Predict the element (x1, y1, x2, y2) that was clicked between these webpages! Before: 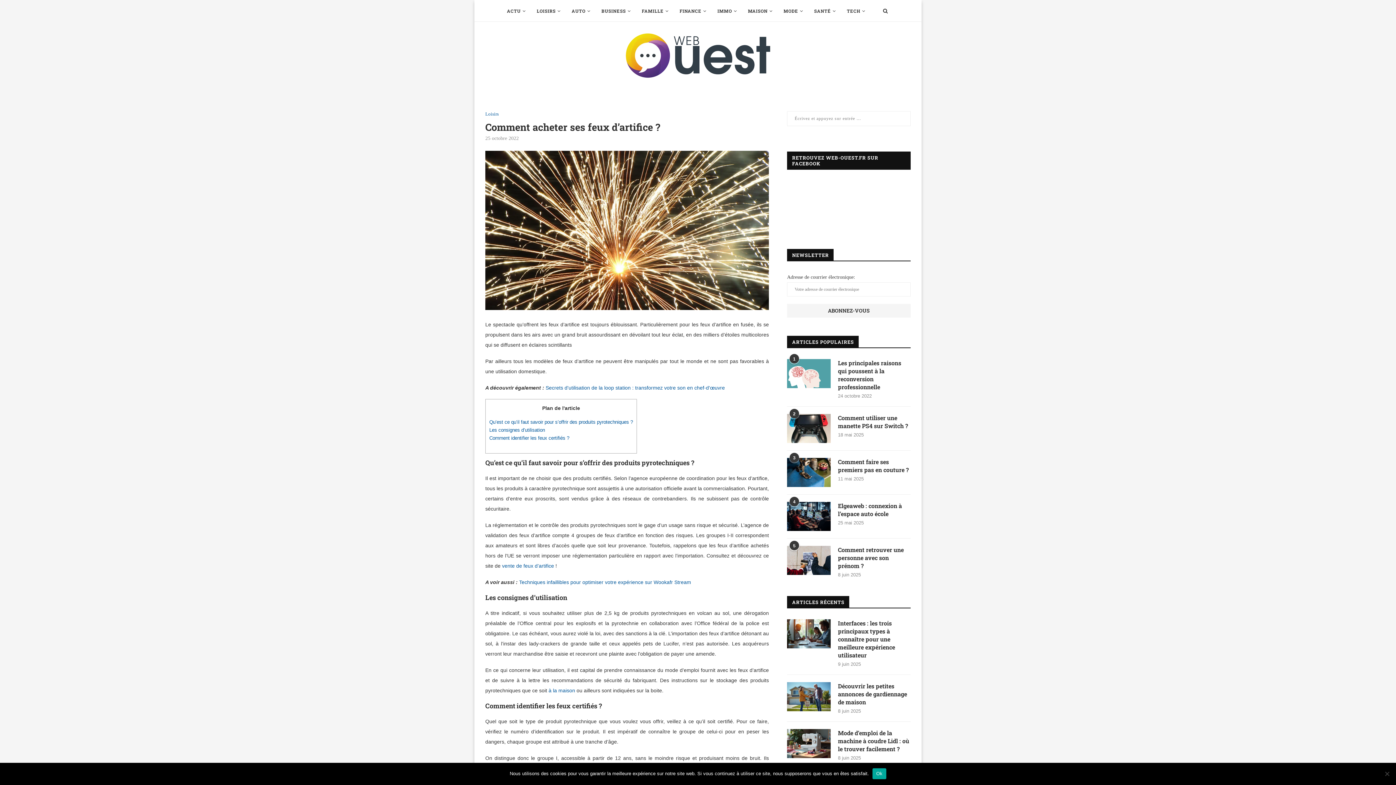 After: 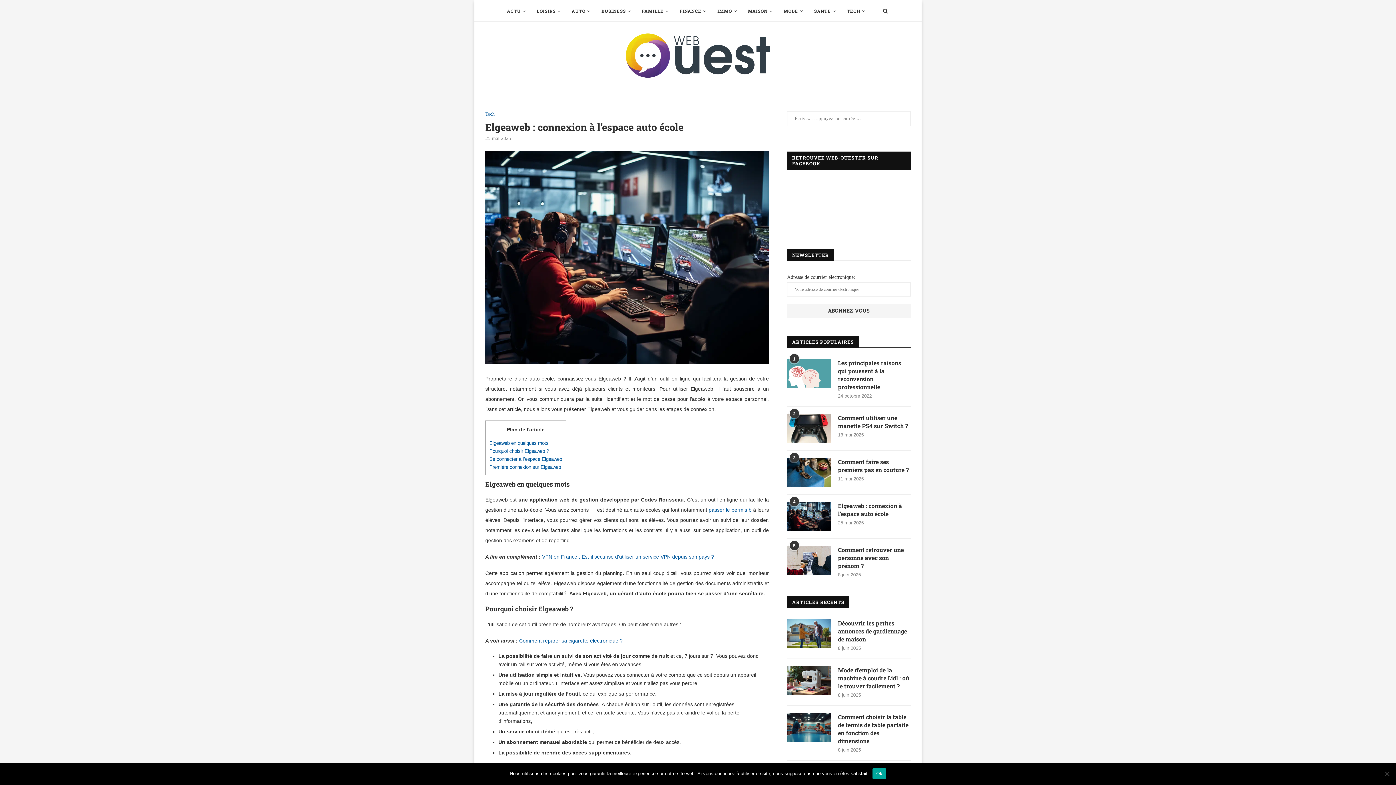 Action: bbox: (787, 502, 830, 531)